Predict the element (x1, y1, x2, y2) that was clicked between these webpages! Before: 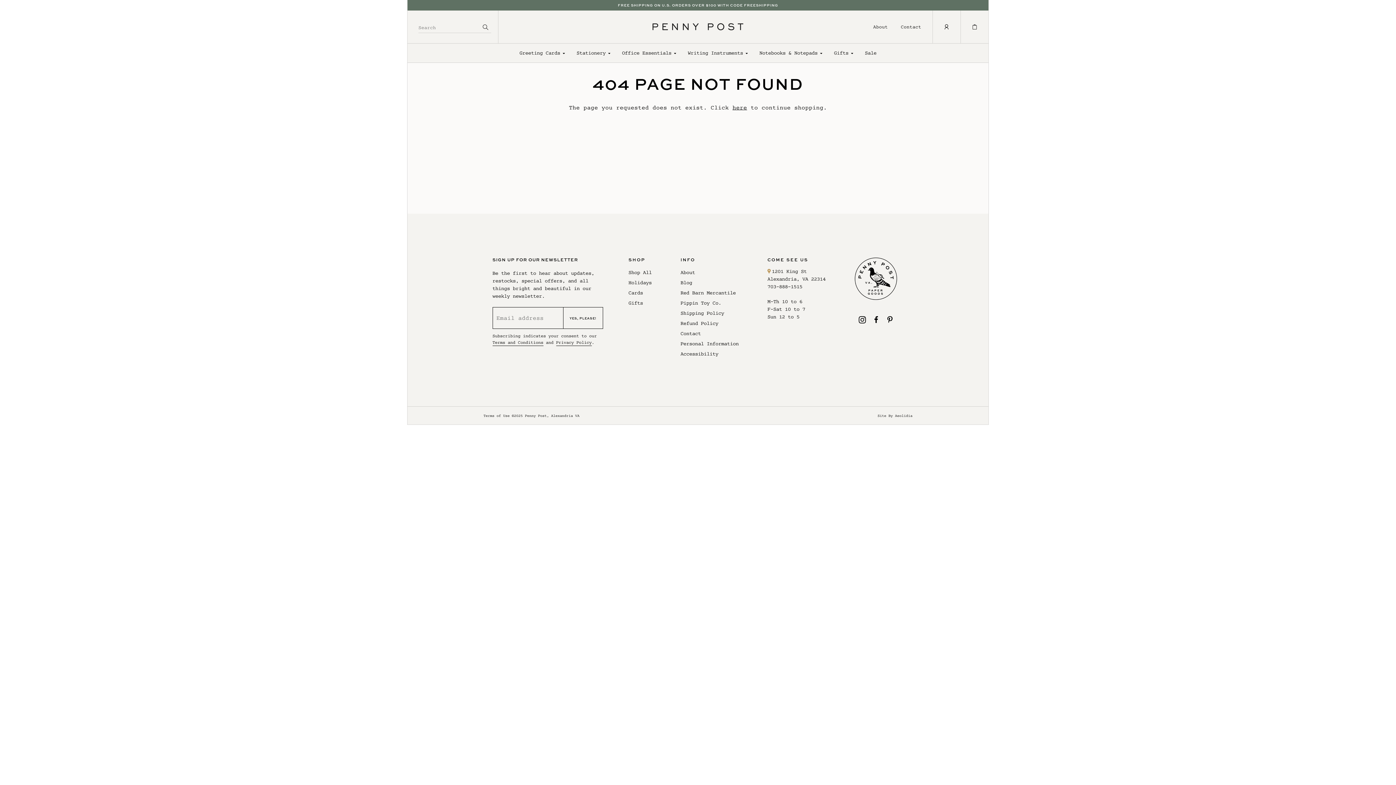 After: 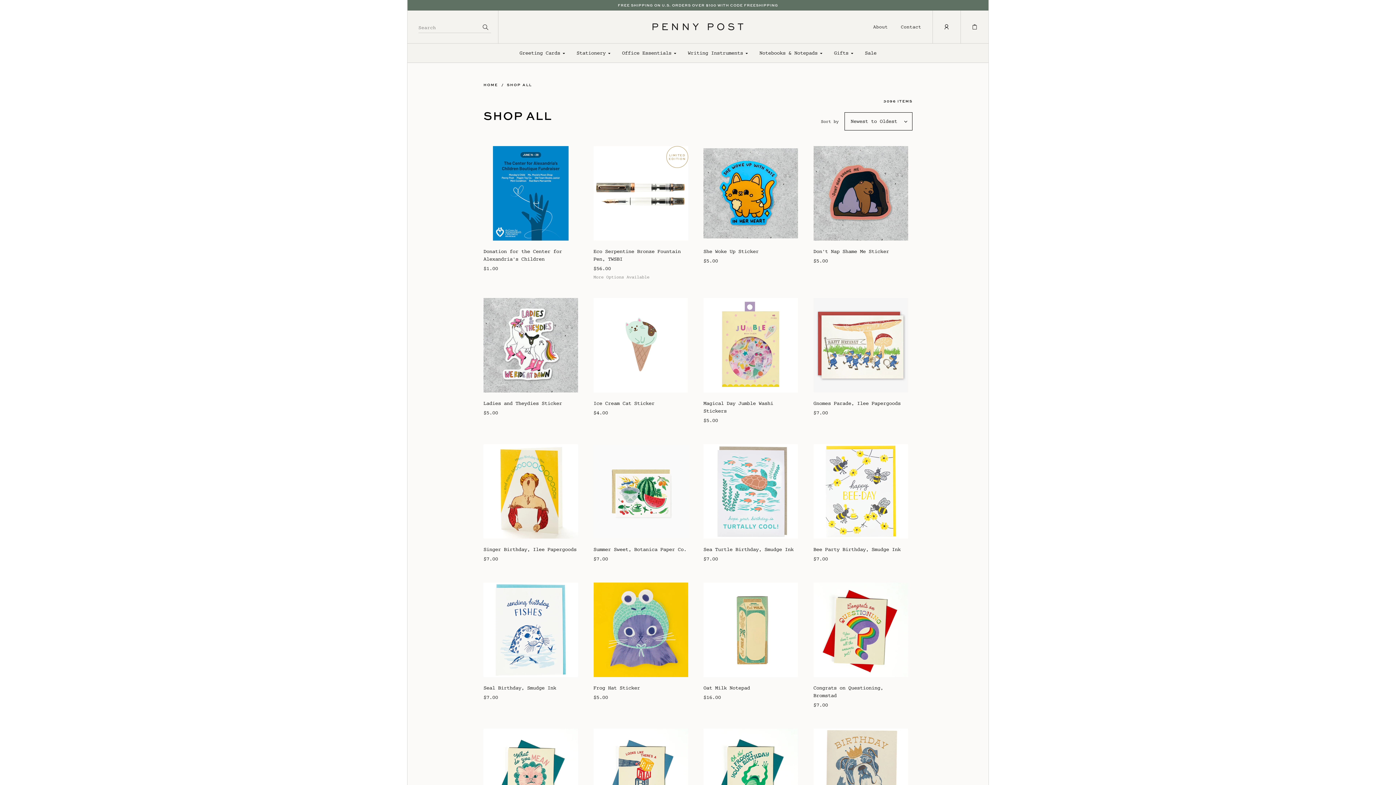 Action: bbox: (628, 269, 651, 275) label: Shop All